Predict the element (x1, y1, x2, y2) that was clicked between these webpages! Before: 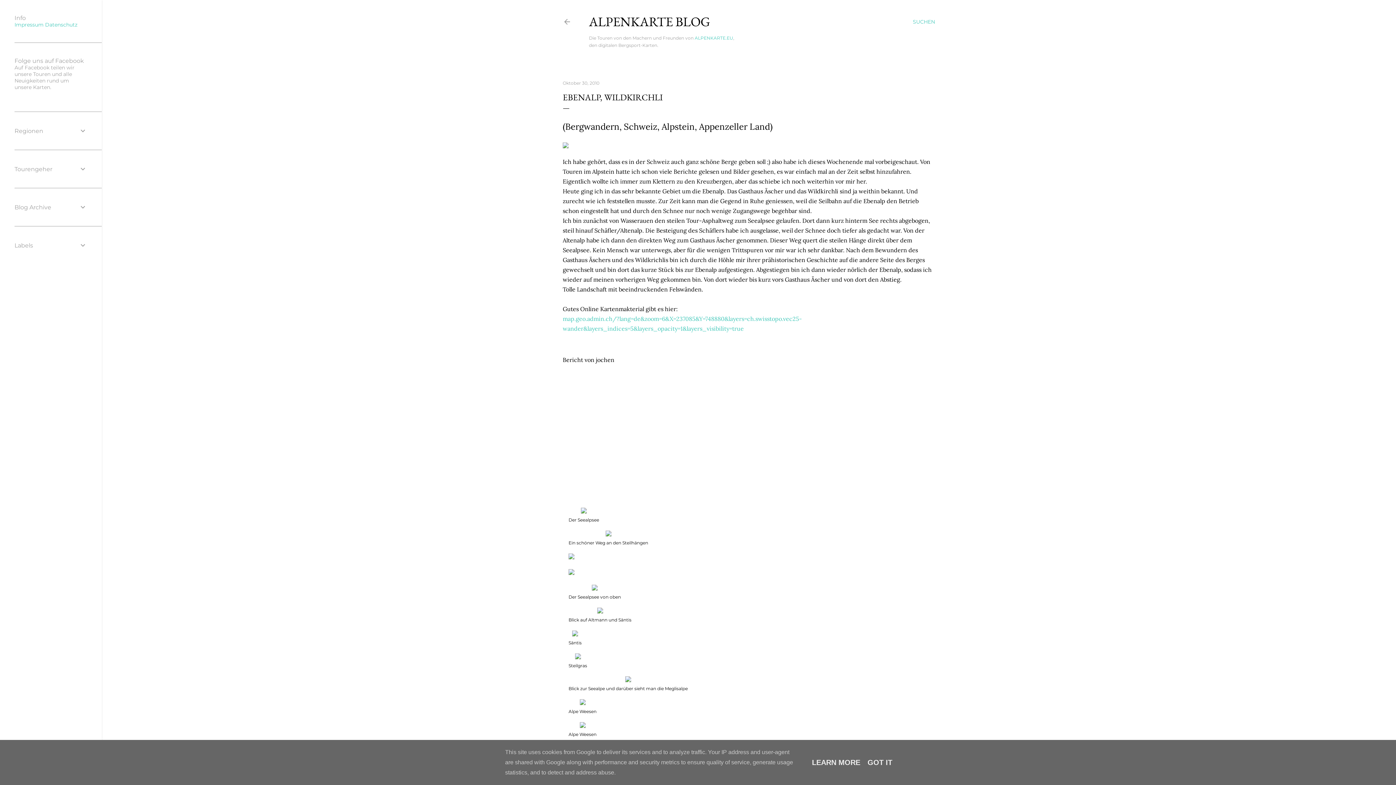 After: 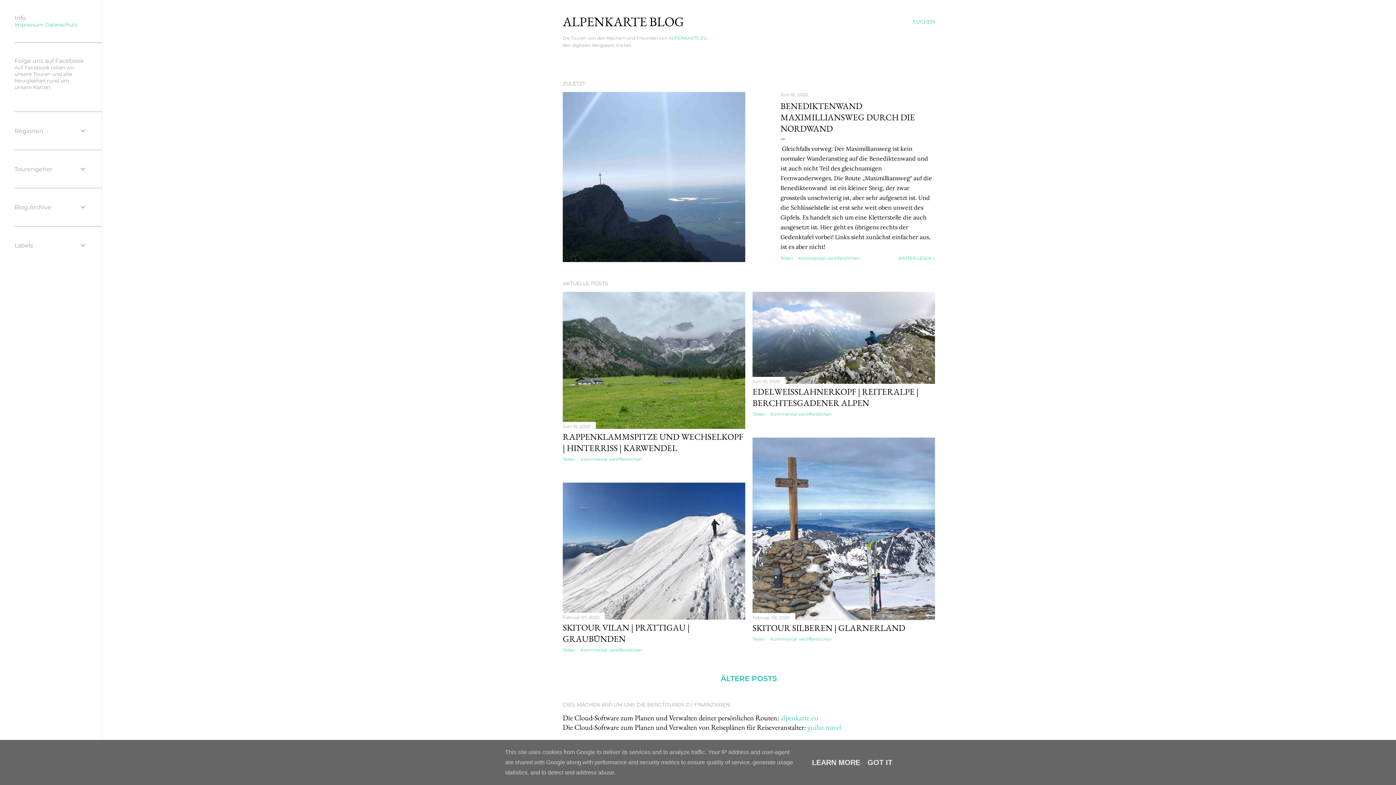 Action: bbox: (589, 13, 710, 30) label: ALPENKARTE BLOG